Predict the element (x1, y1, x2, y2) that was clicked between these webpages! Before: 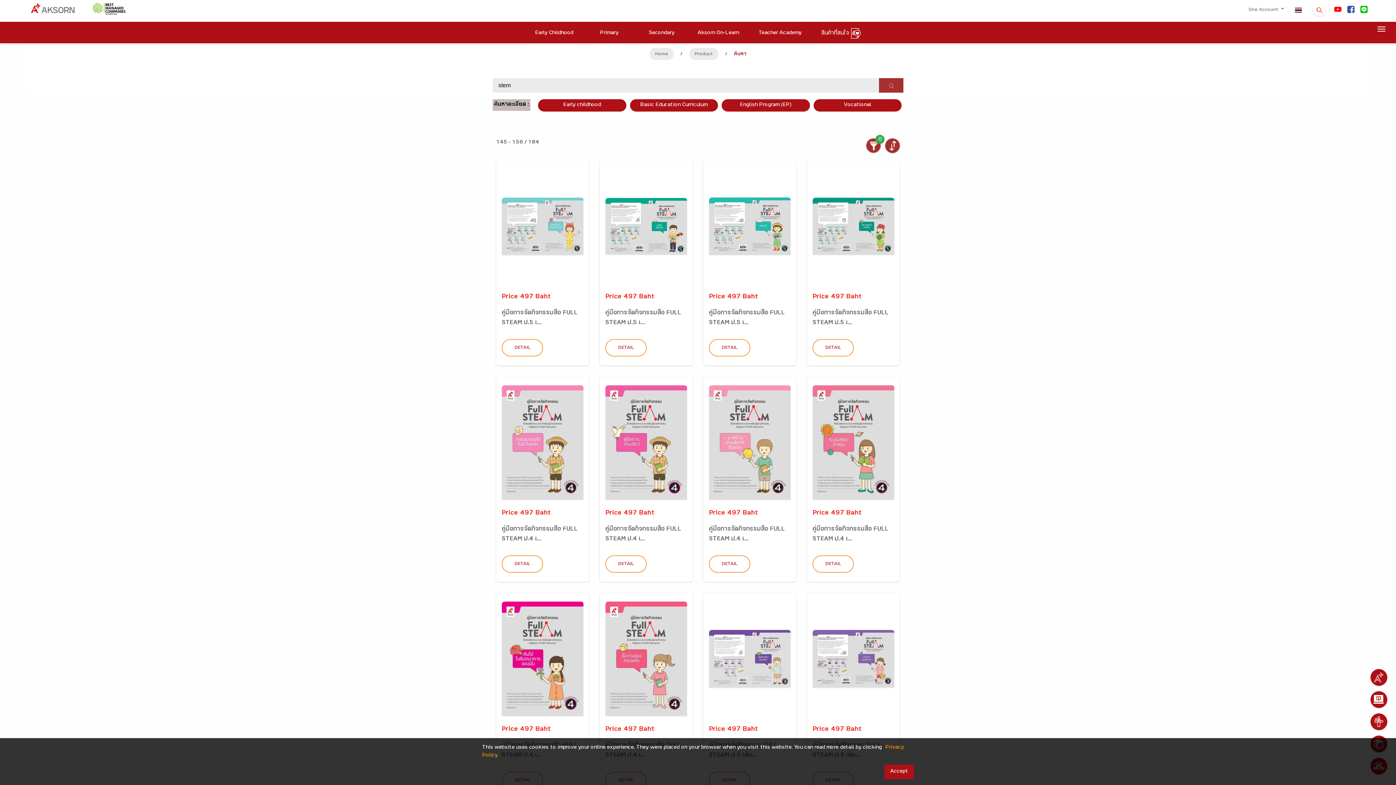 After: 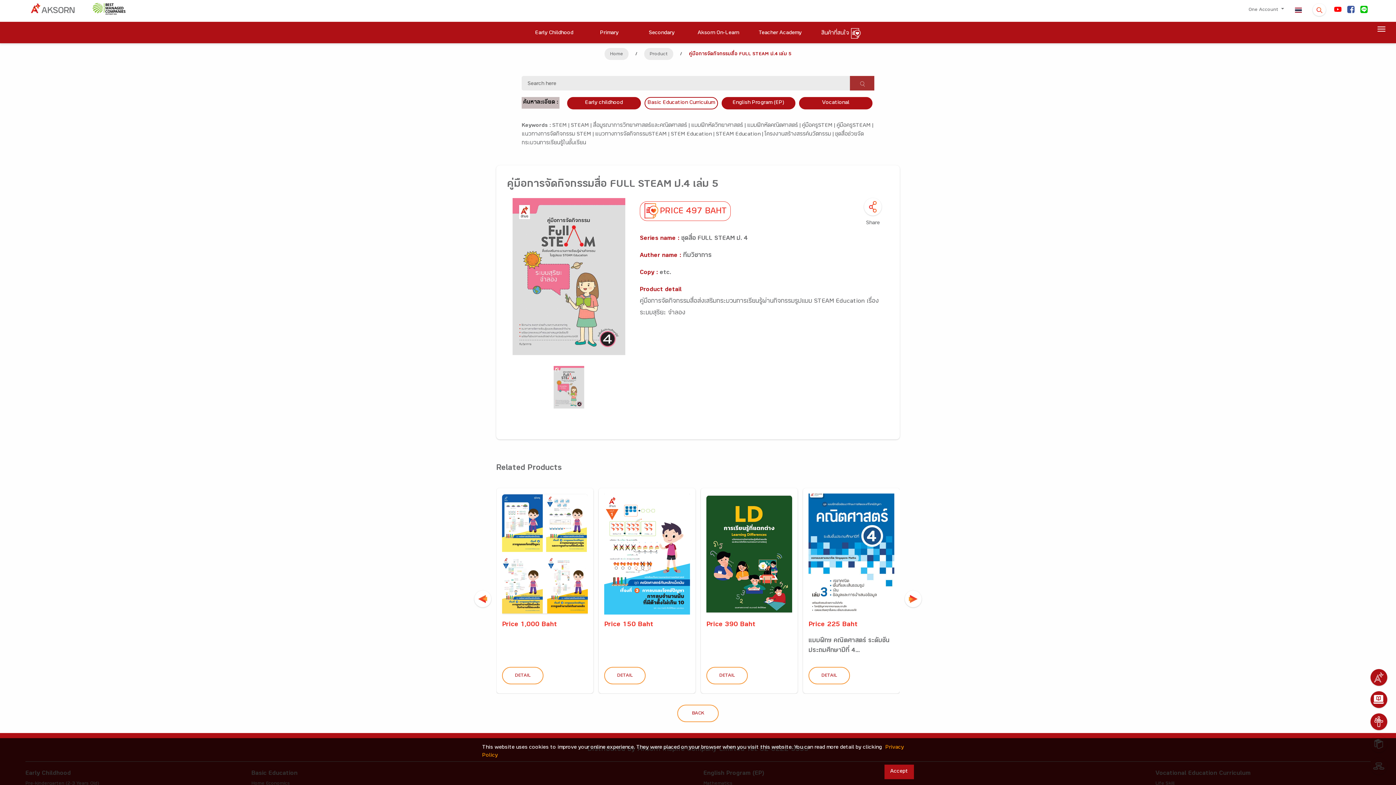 Action: label: DETAIL bbox: (812, 555, 854, 573)